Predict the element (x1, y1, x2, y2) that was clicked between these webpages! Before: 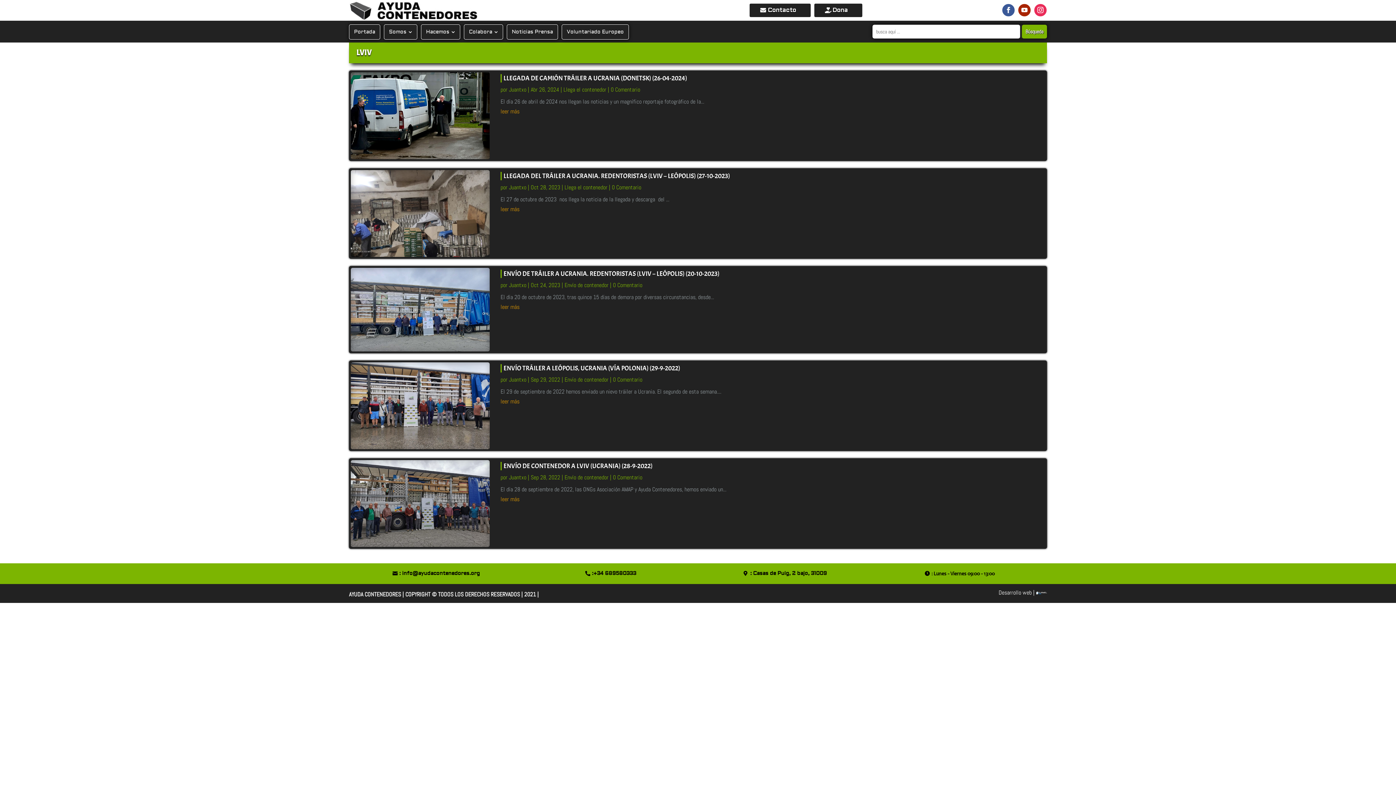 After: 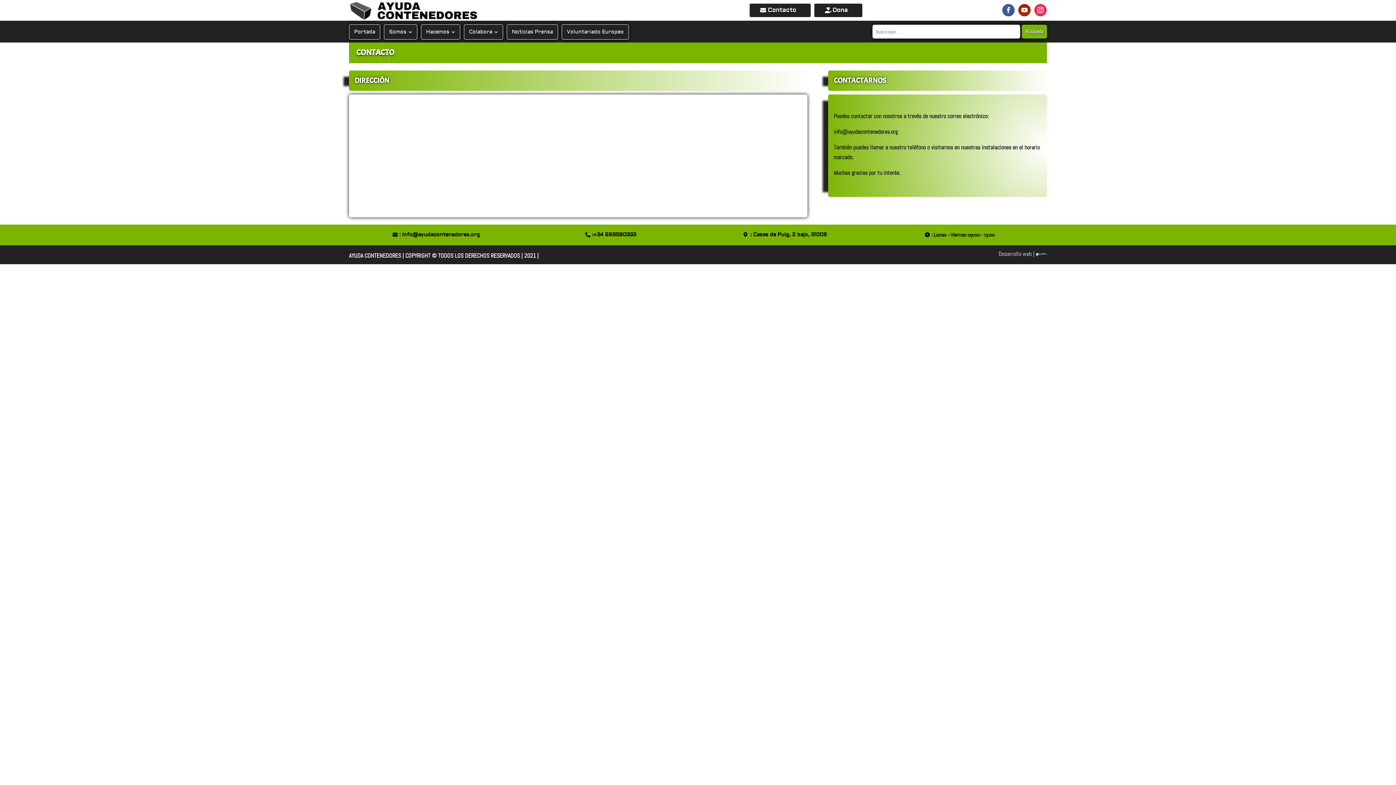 Action: label: Contacto bbox: (749, 3, 810, 17)